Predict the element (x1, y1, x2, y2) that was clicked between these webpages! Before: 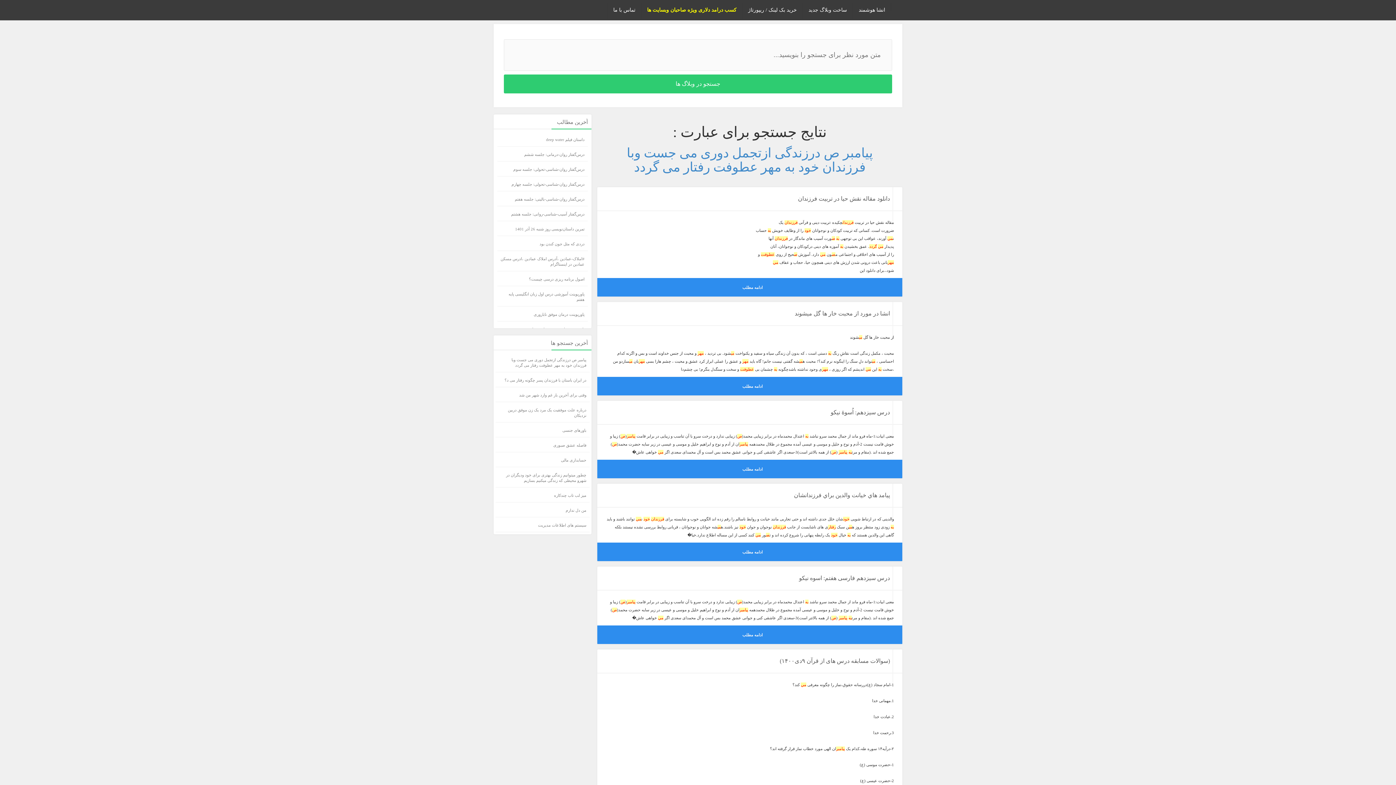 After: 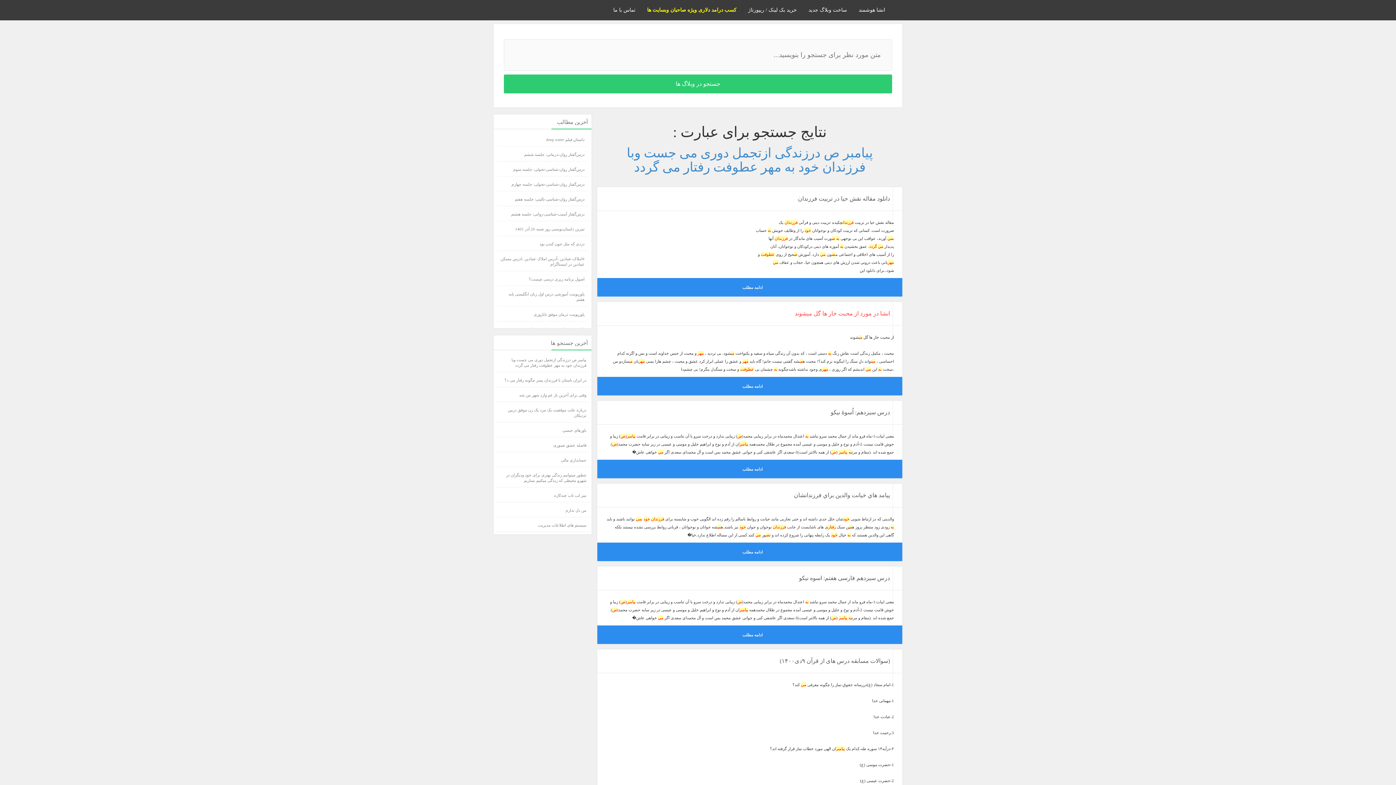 Action: bbox: (794, 310, 890, 316) label: انشا در مورد از محبت خار ها گل میشوند